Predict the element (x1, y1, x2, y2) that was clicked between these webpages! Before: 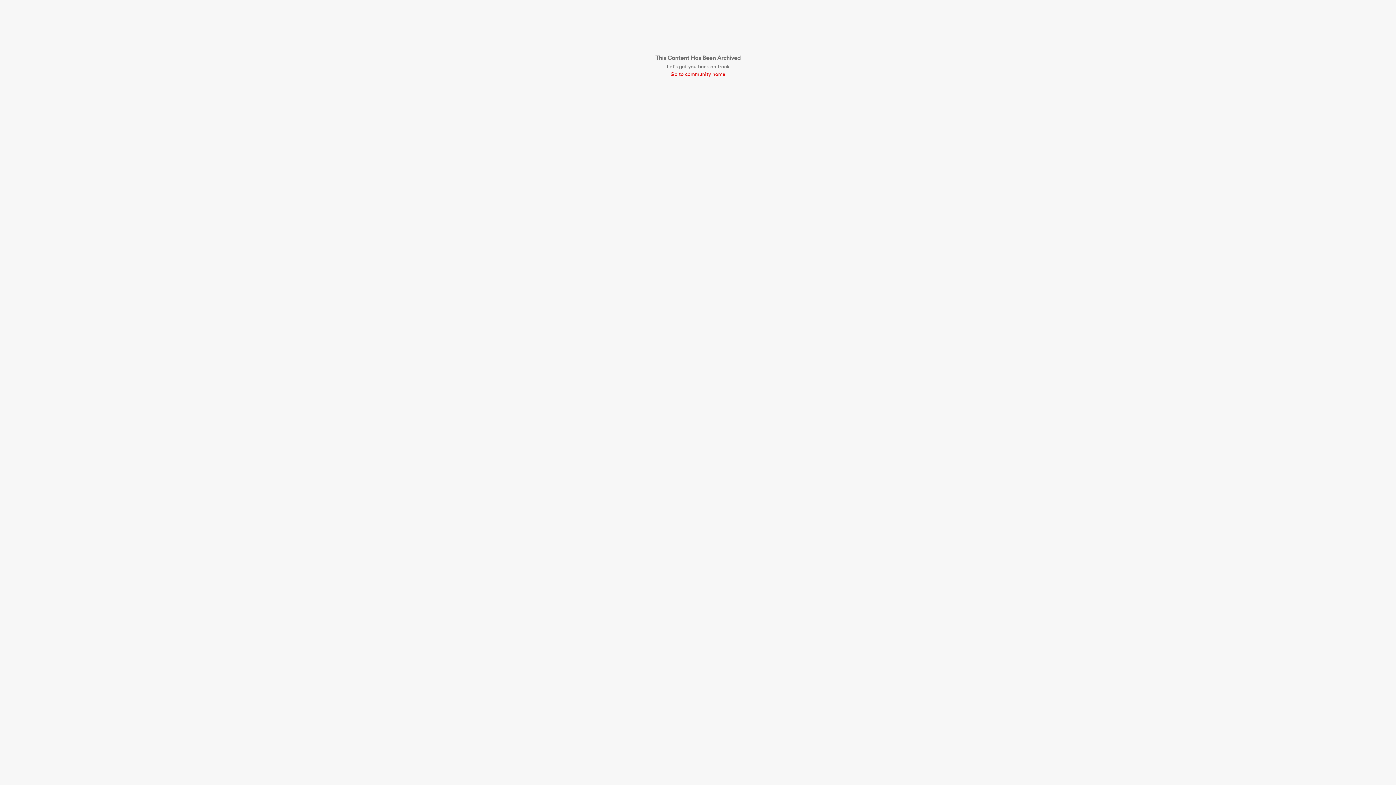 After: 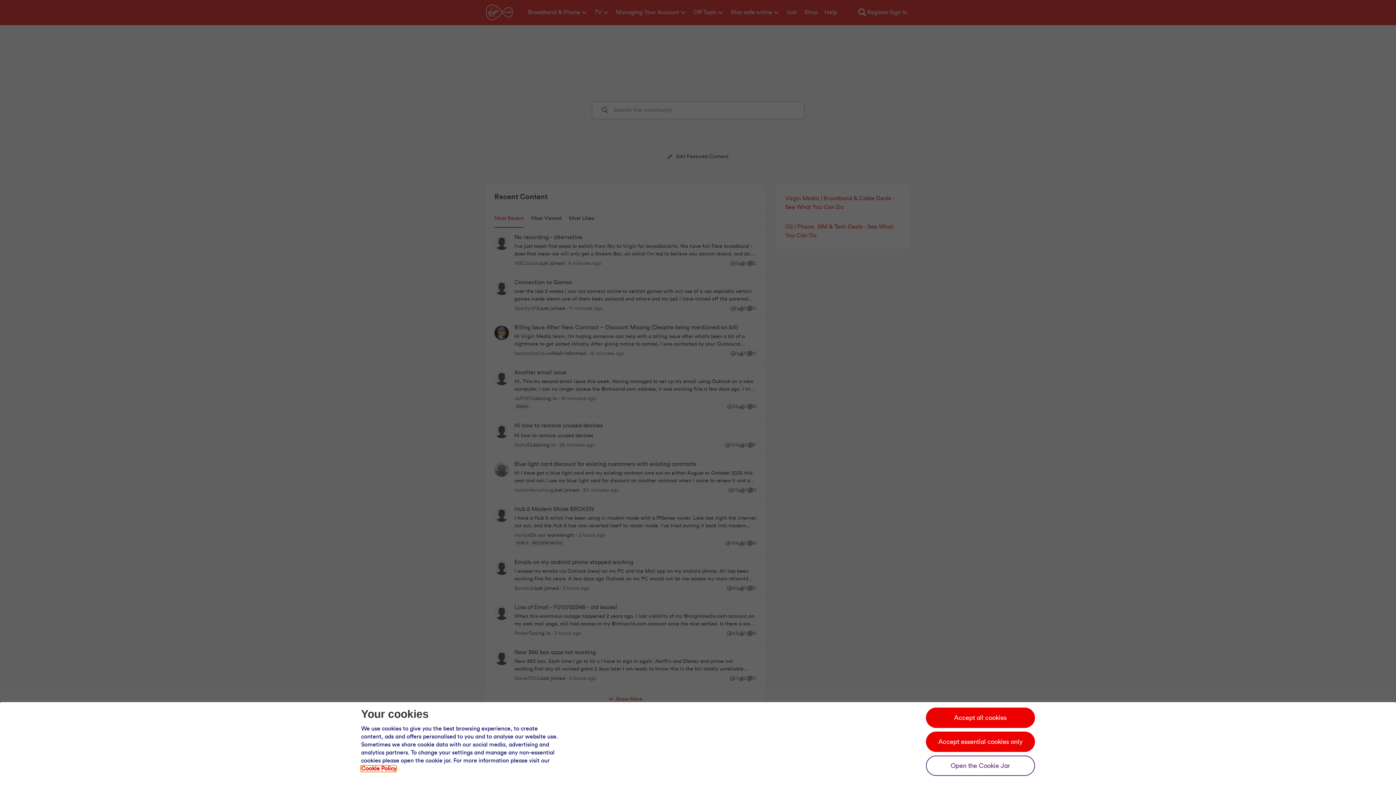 Action: bbox: (655, 70, 740, 78) label: Go to community home